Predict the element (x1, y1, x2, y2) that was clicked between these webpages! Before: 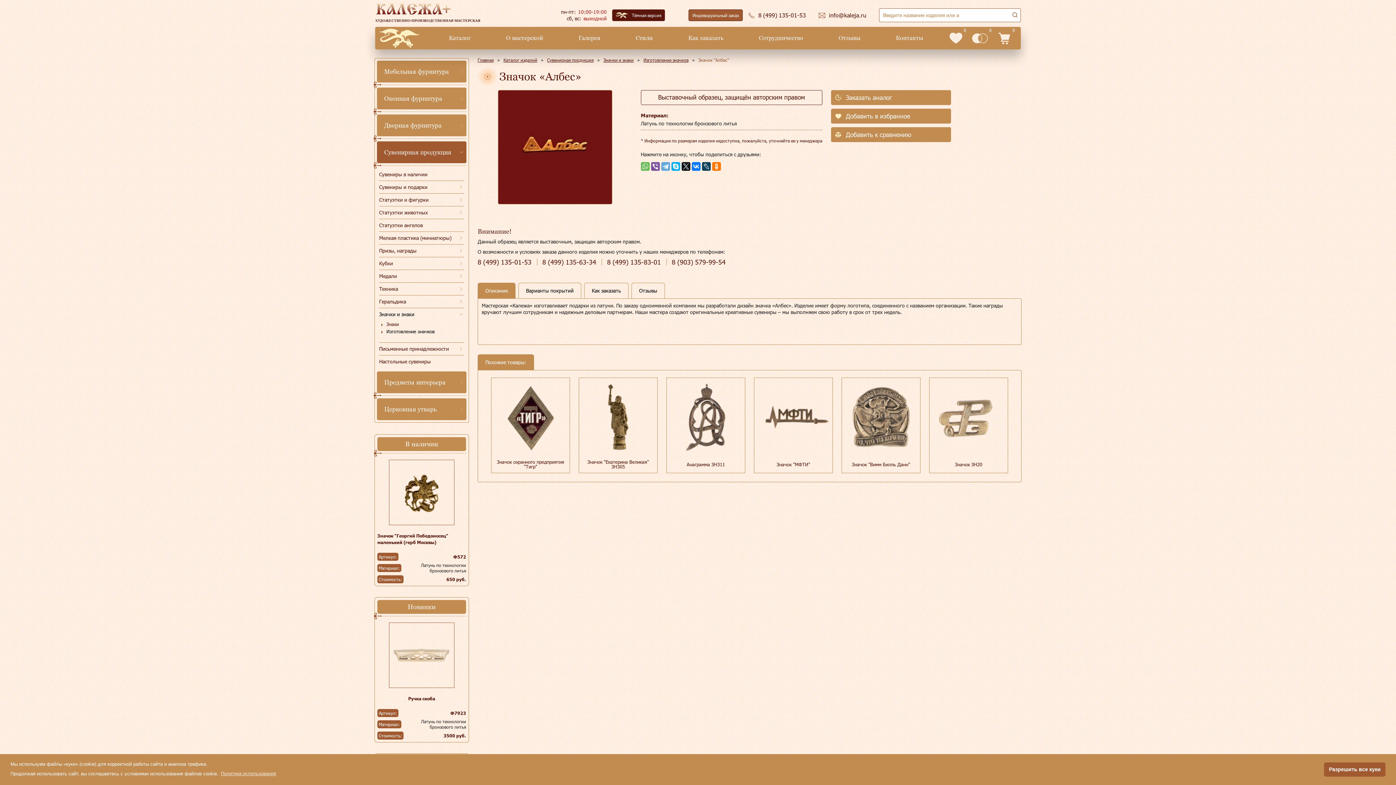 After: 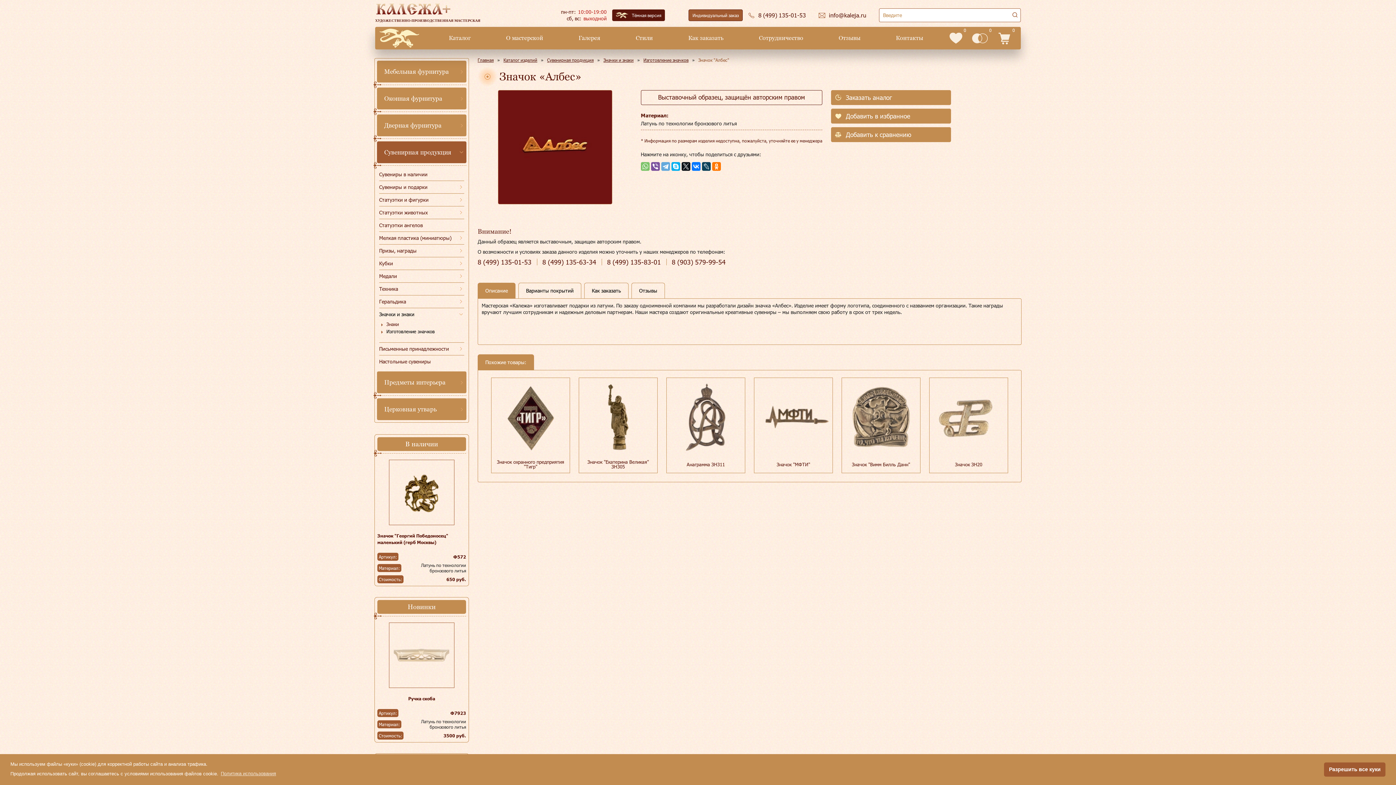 Action: bbox: (641, 162, 649, 170)